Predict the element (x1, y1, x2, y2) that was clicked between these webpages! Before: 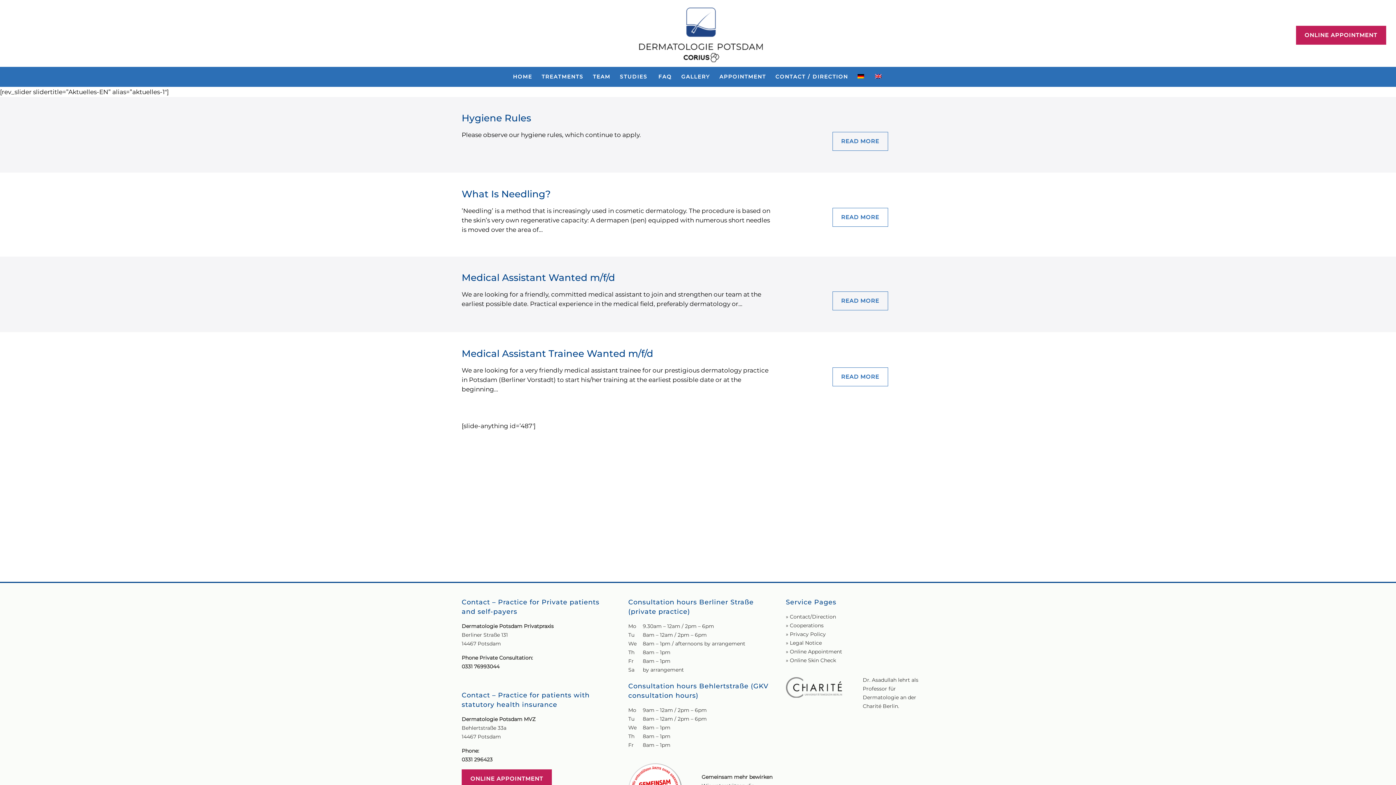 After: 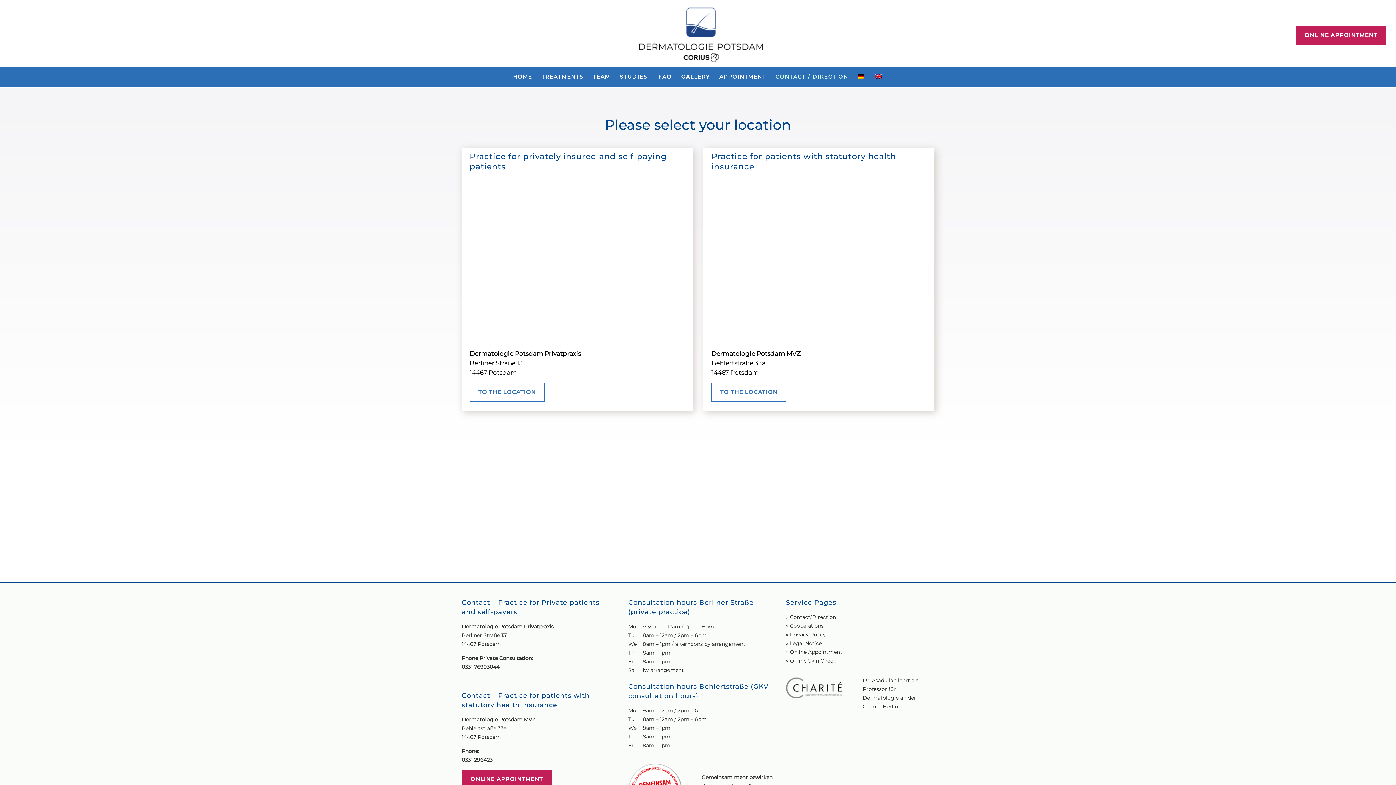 Action: bbox: (771, 66, 852, 86) label: CONTACT / DIRECTION